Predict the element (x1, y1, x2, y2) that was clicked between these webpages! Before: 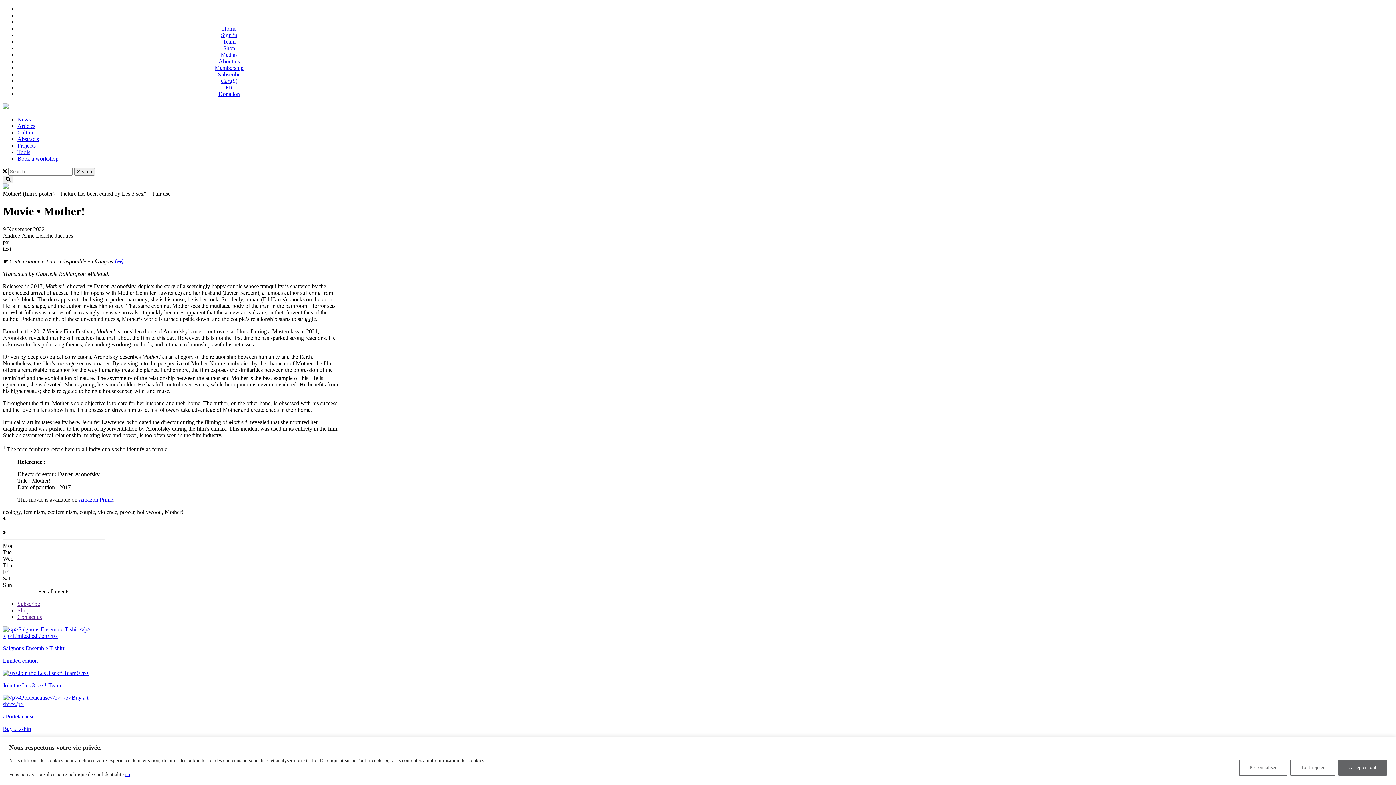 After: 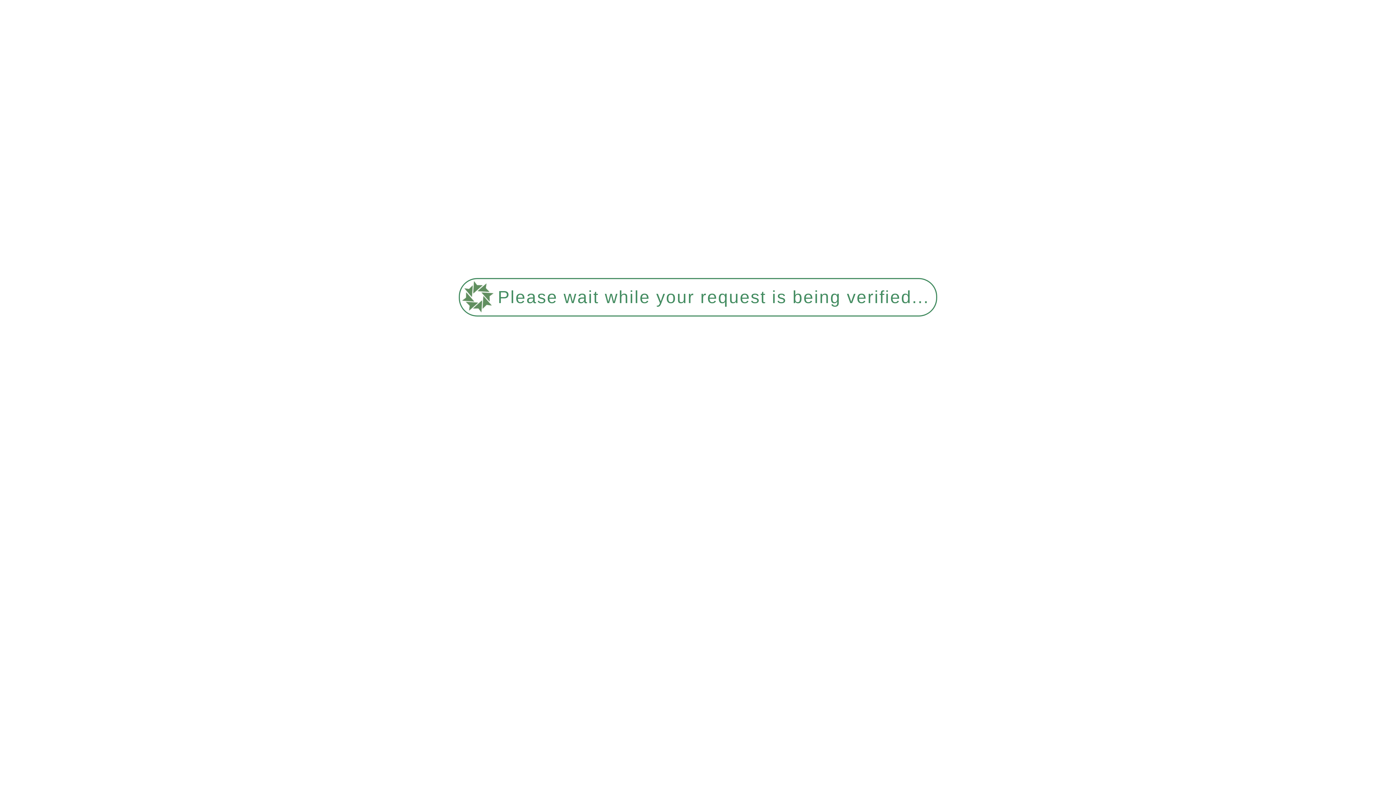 Action: bbox: (218, 90, 240, 97) label: Donation